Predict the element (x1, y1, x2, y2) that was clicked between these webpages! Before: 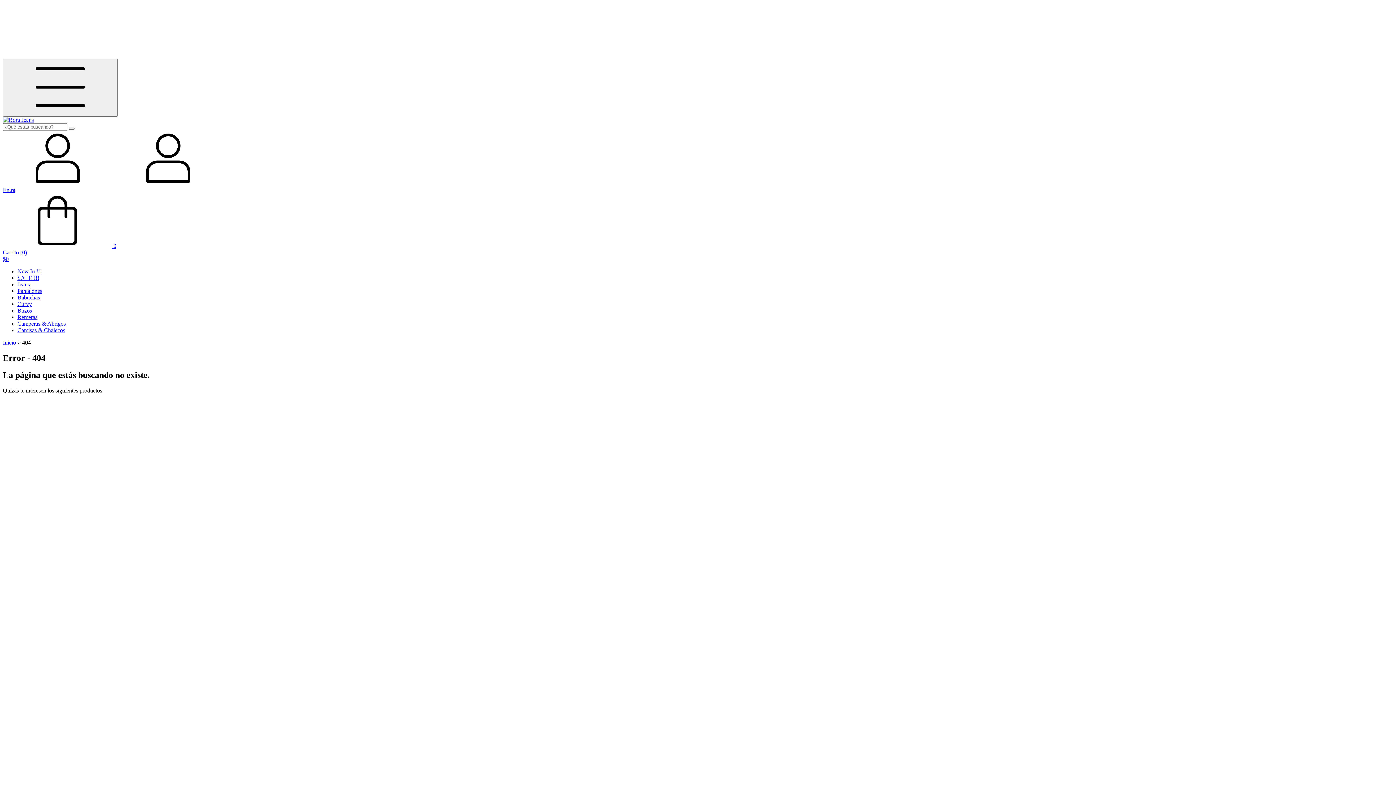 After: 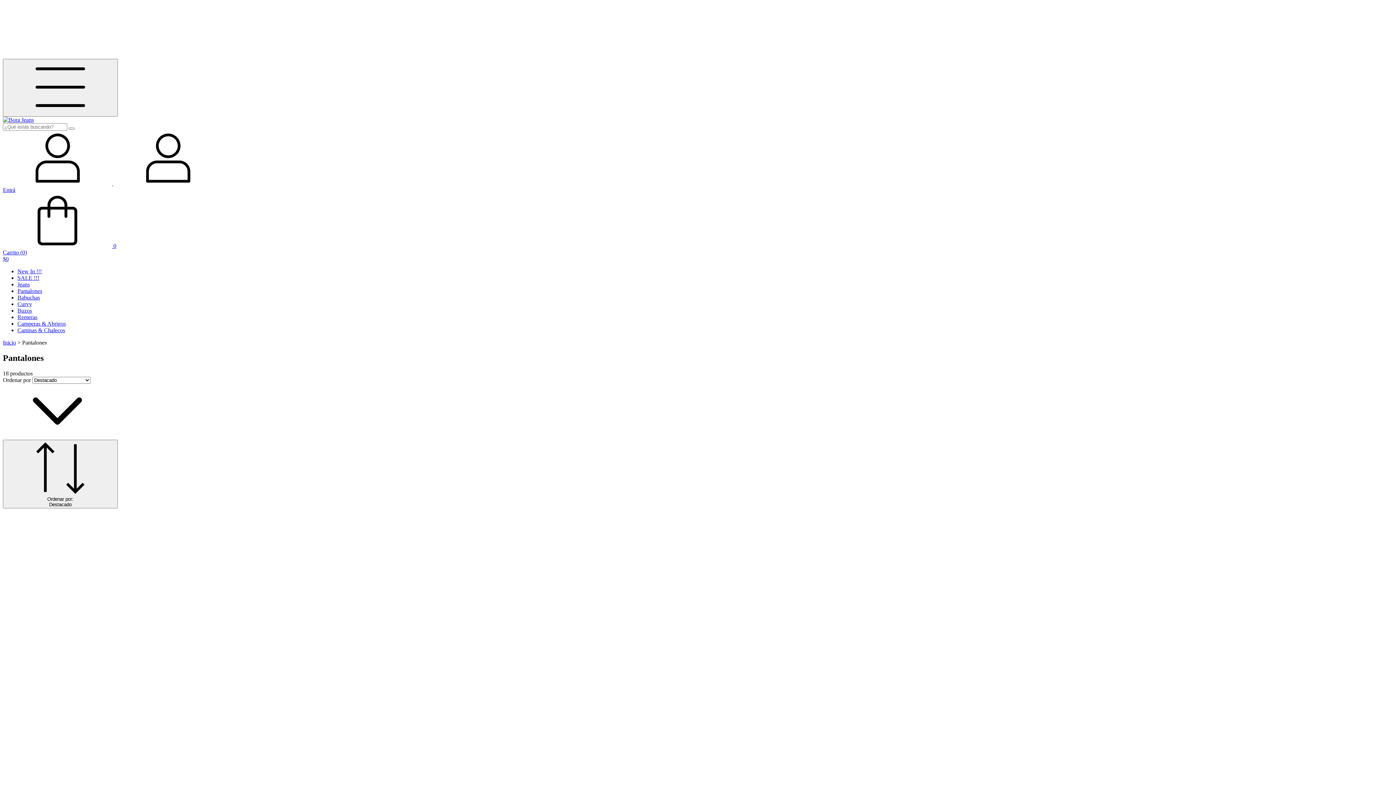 Action: label: Pantalones bbox: (17, 288, 42, 294)